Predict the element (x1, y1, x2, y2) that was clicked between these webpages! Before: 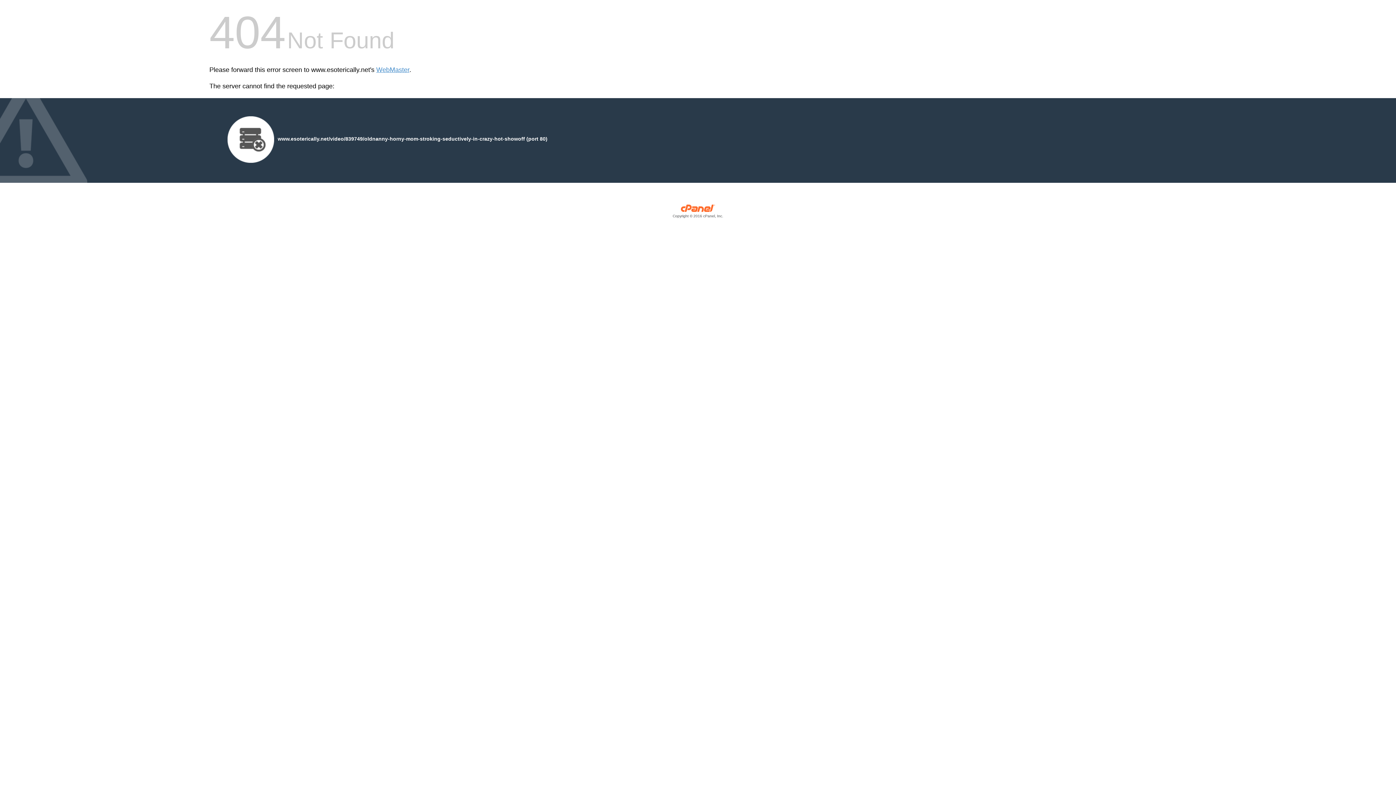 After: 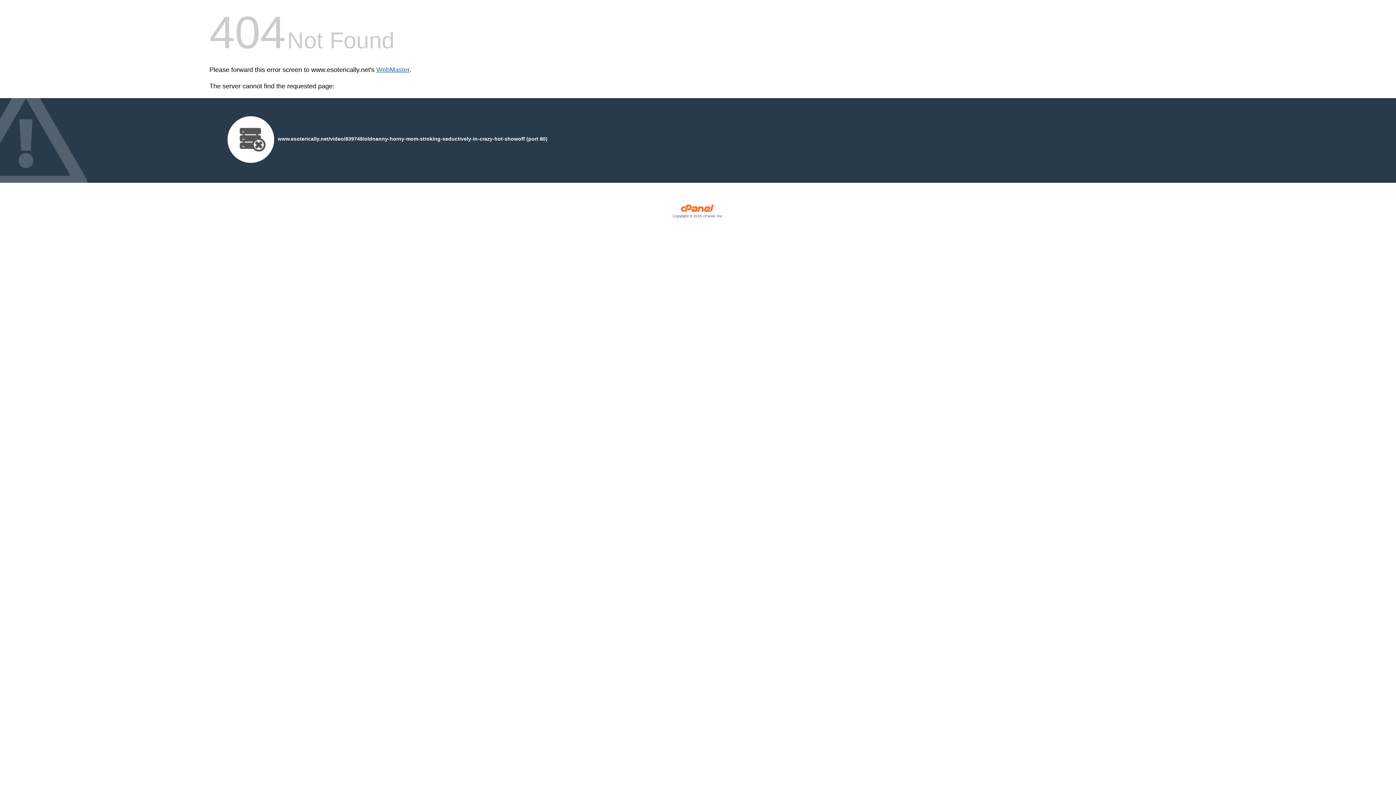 Action: bbox: (376, 66, 409, 73) label: WebMaster